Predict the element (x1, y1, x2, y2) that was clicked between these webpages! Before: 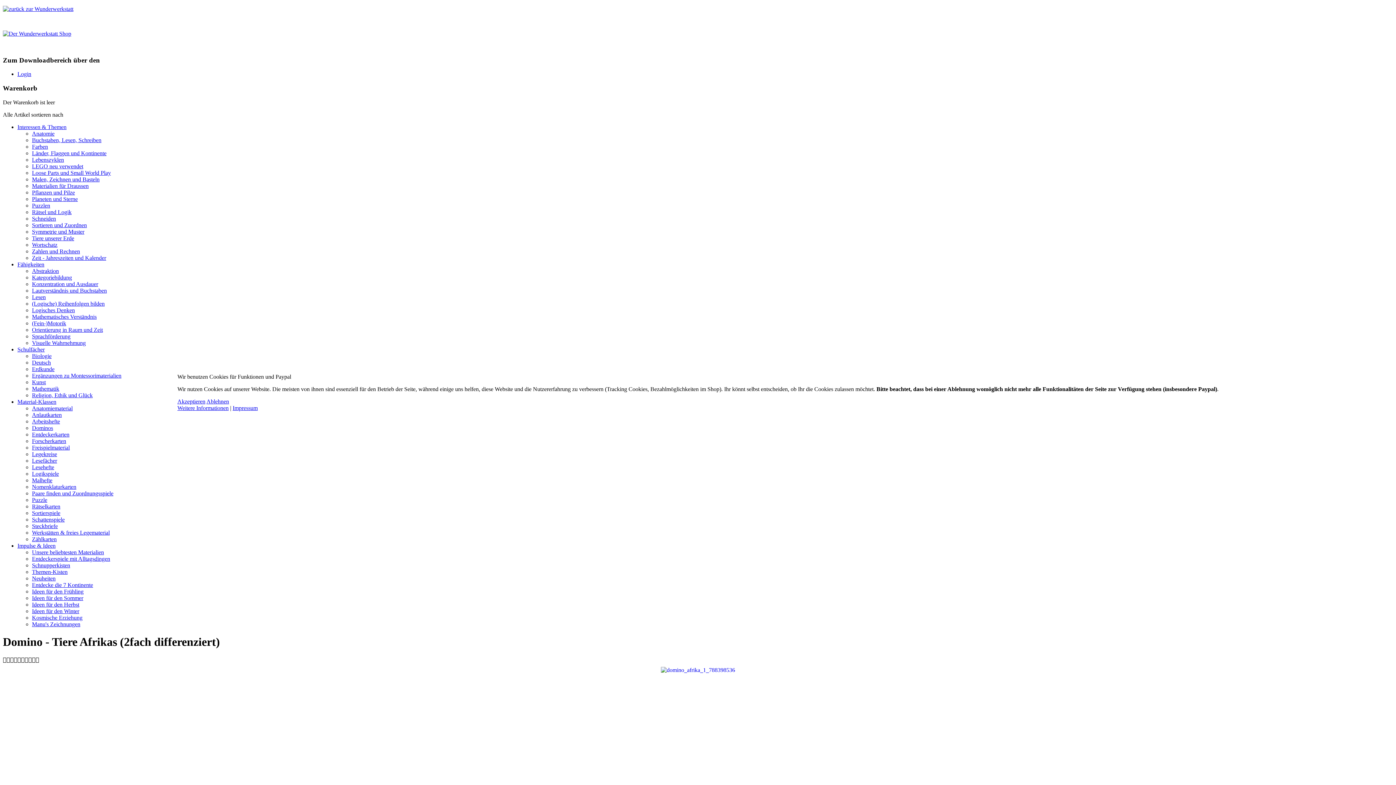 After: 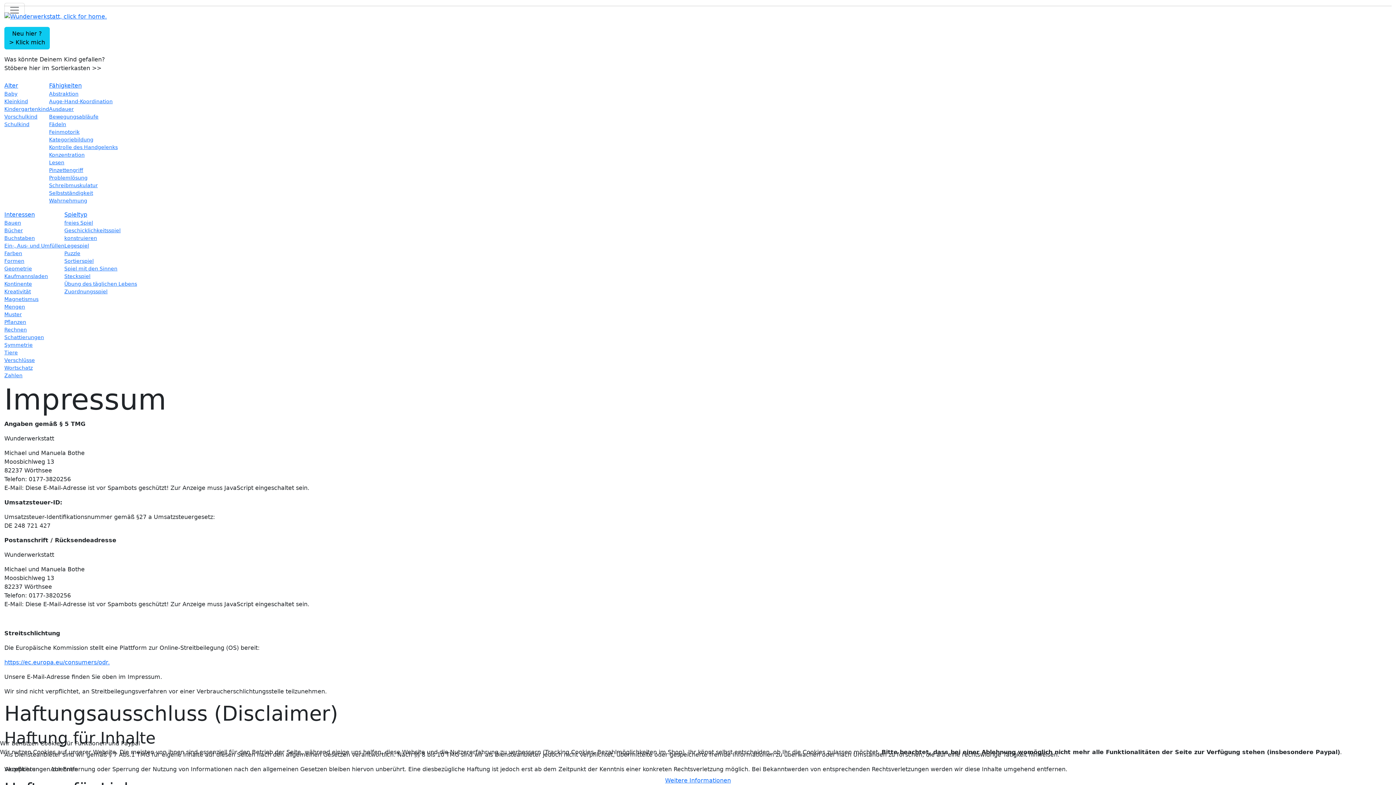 Action: label: Impressum bbox: (232, 405, 257, 411)